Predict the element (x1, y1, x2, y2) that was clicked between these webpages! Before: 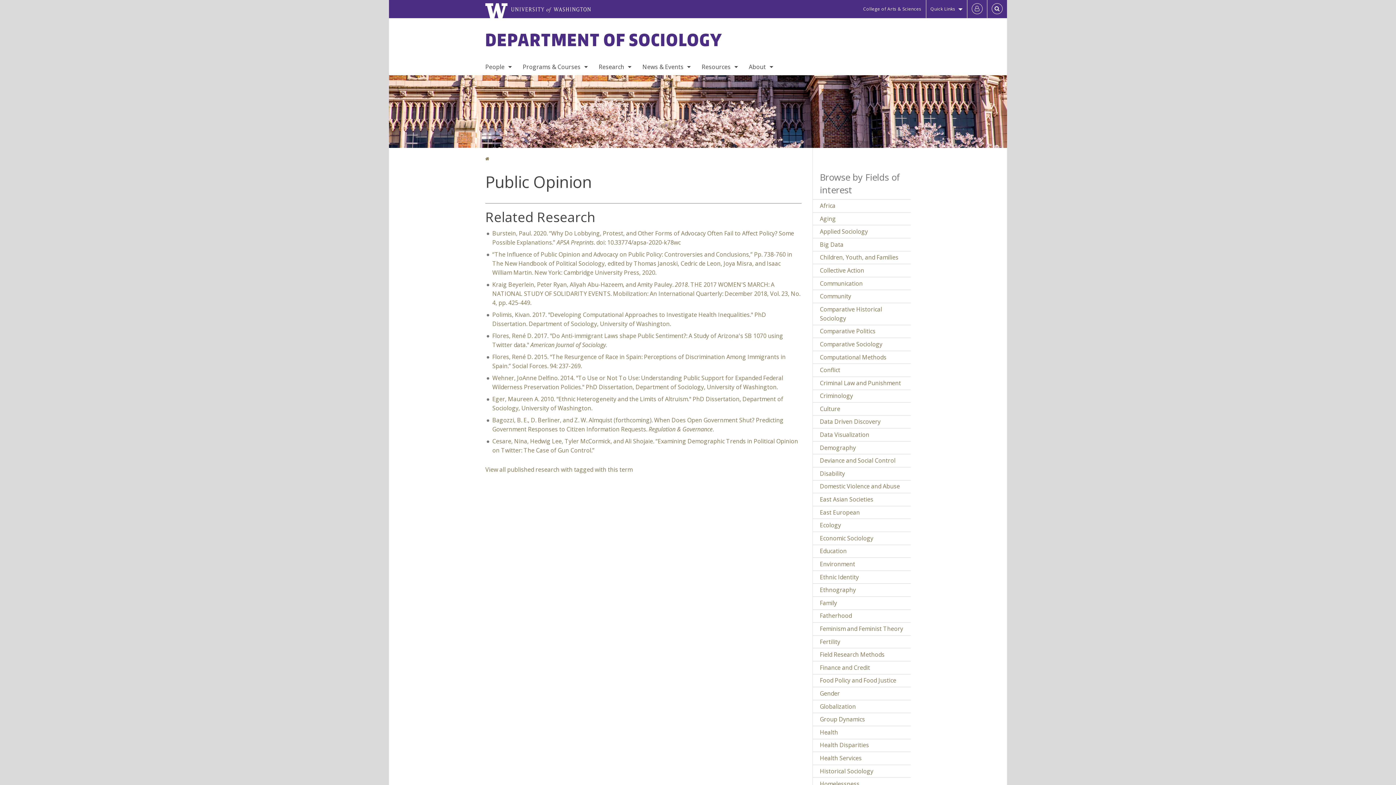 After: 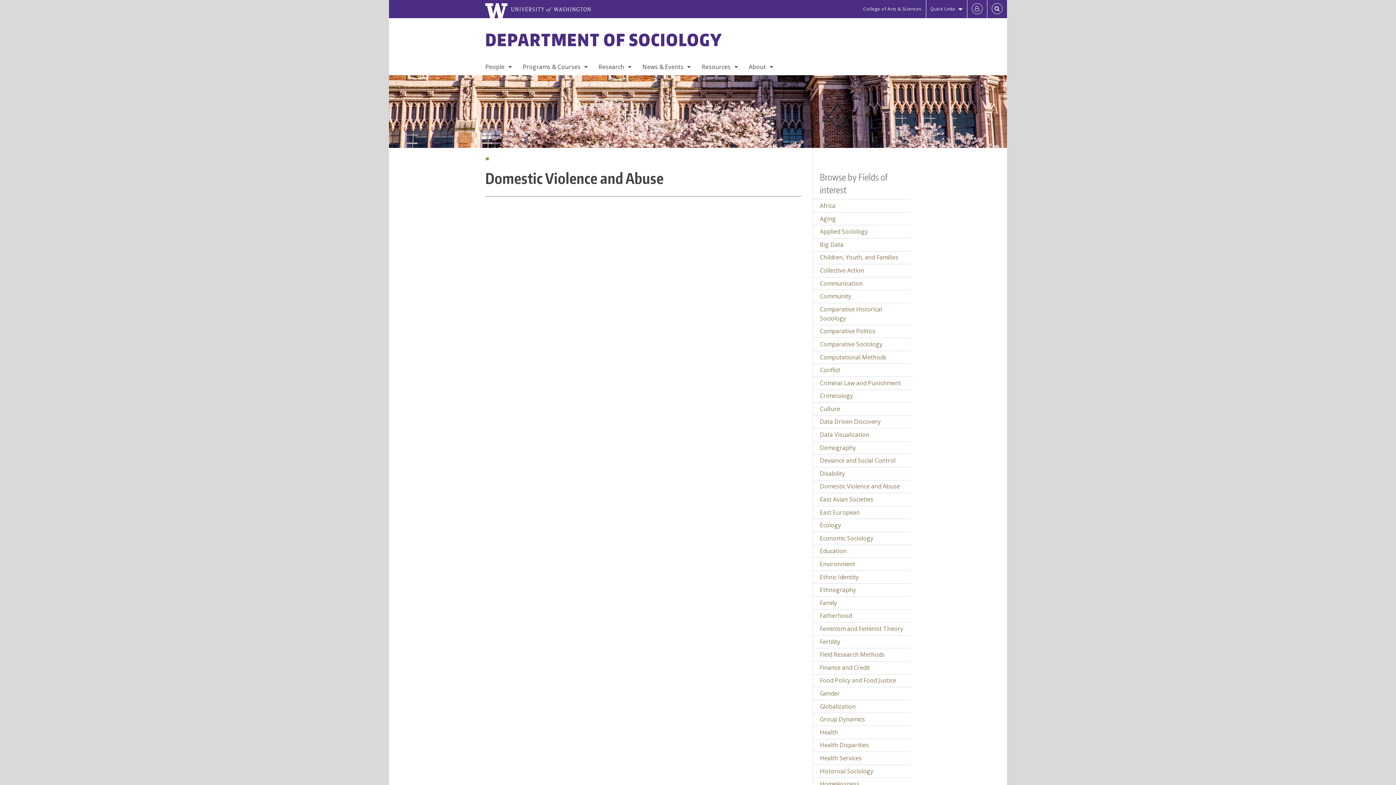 Action: label: Domestic Violence and Abuse bbox: (813, 480, 910, 493)